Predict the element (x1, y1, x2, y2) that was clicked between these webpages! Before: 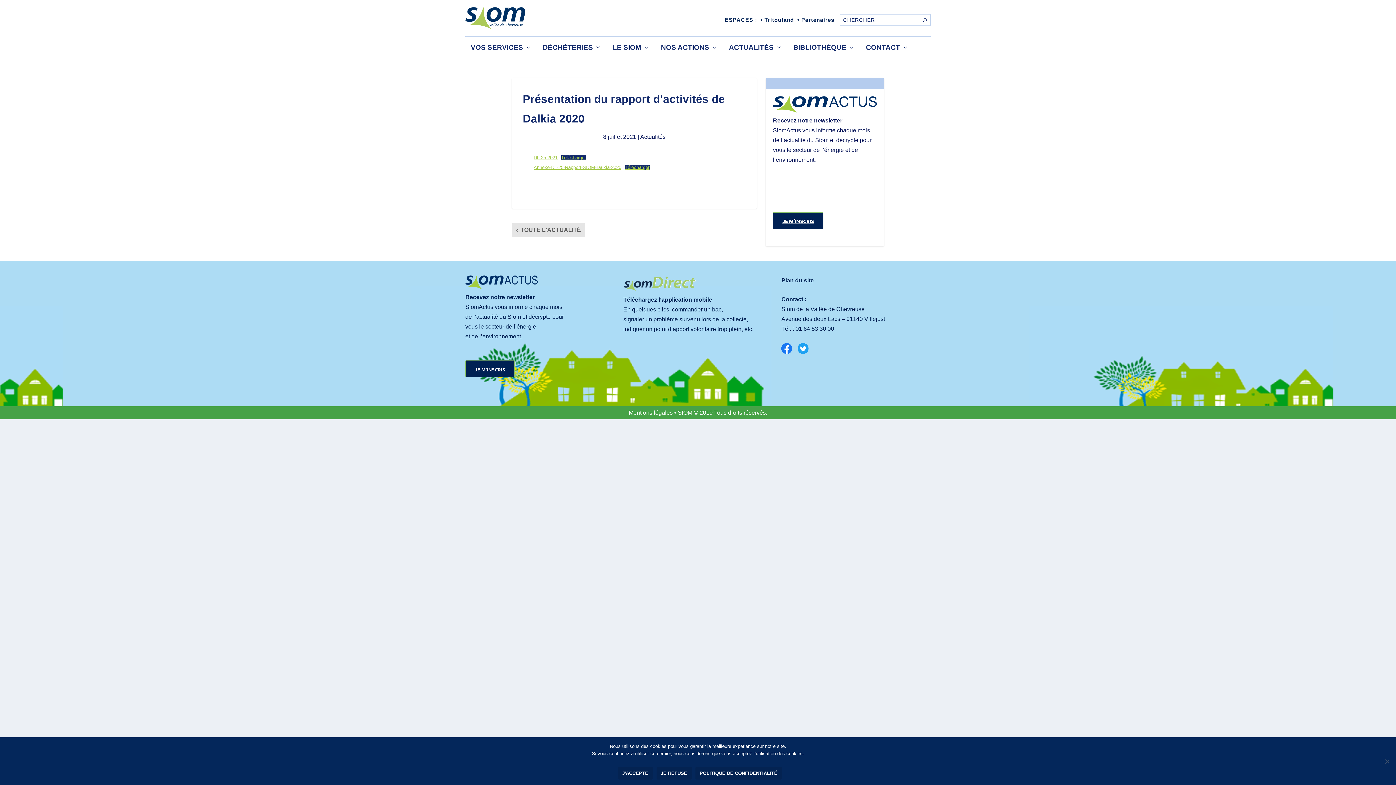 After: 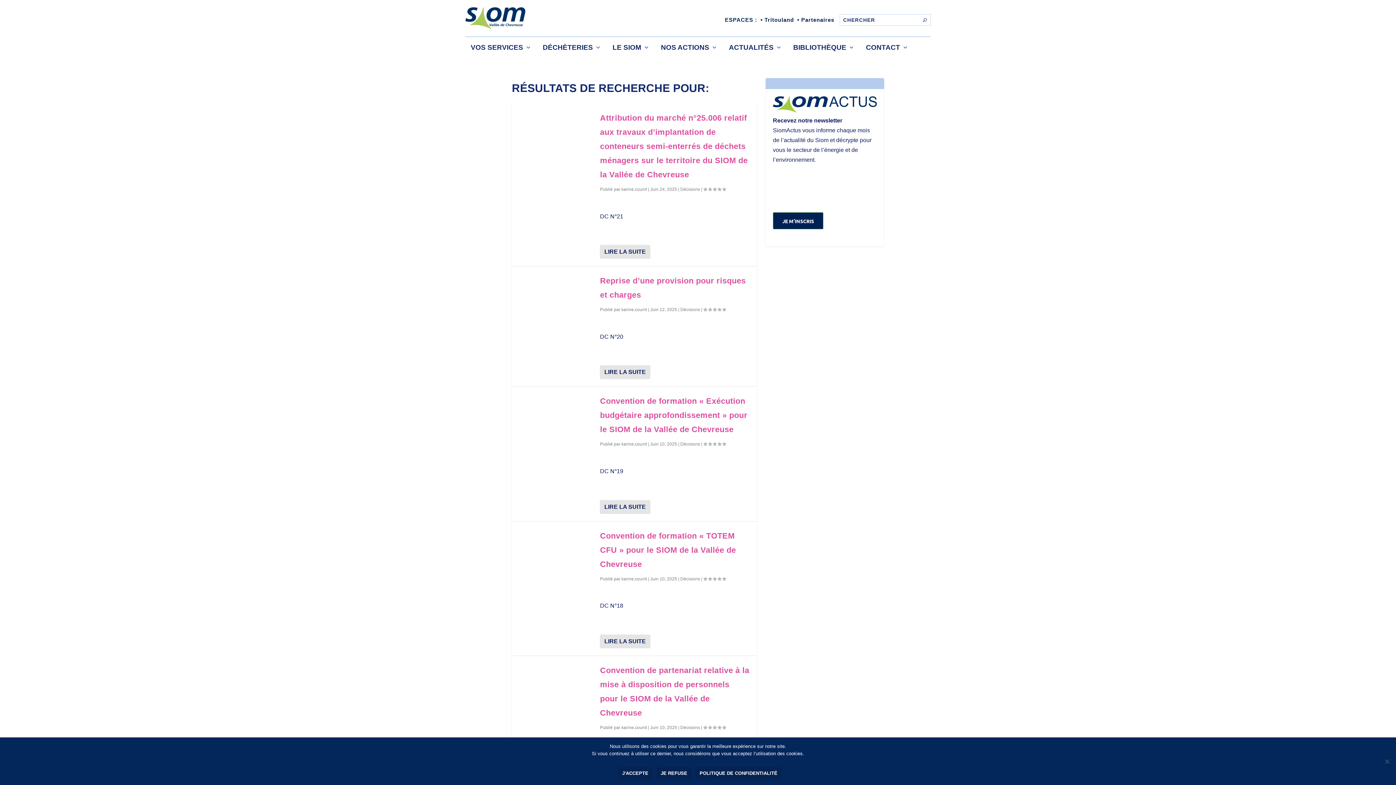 Action: bbox: (923, 16, 926, 23)